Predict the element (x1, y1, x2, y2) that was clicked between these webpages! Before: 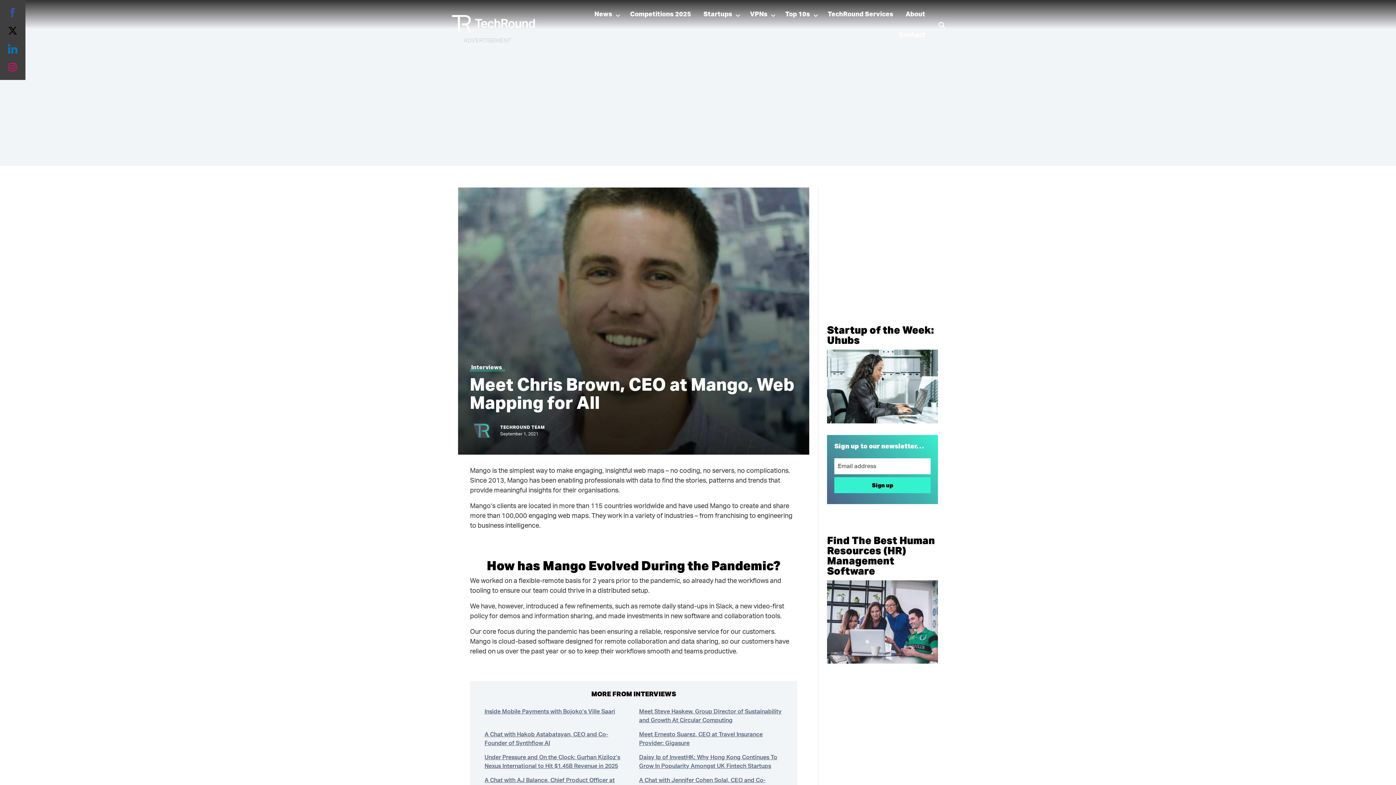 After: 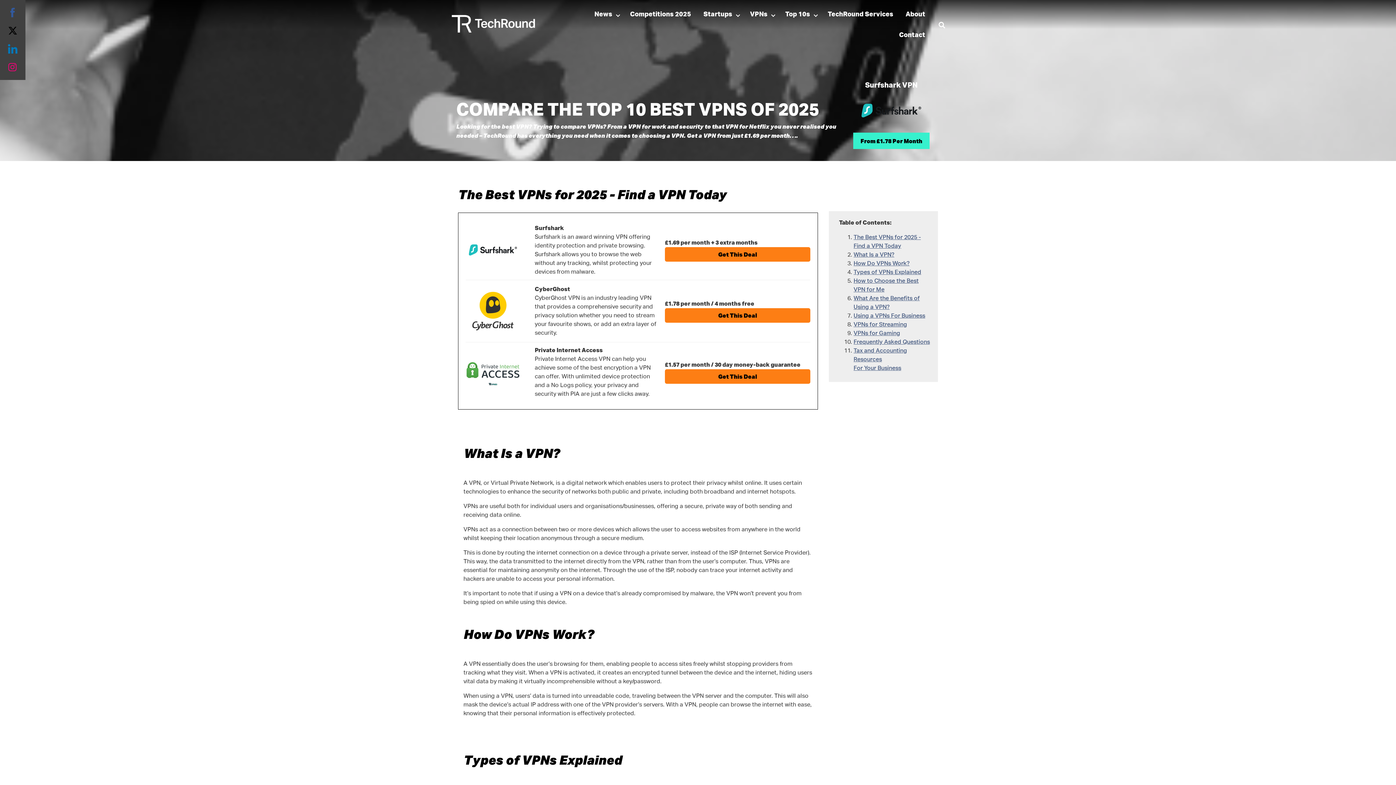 Action: bbox: (744, 4, 774, 25) label: VPNs